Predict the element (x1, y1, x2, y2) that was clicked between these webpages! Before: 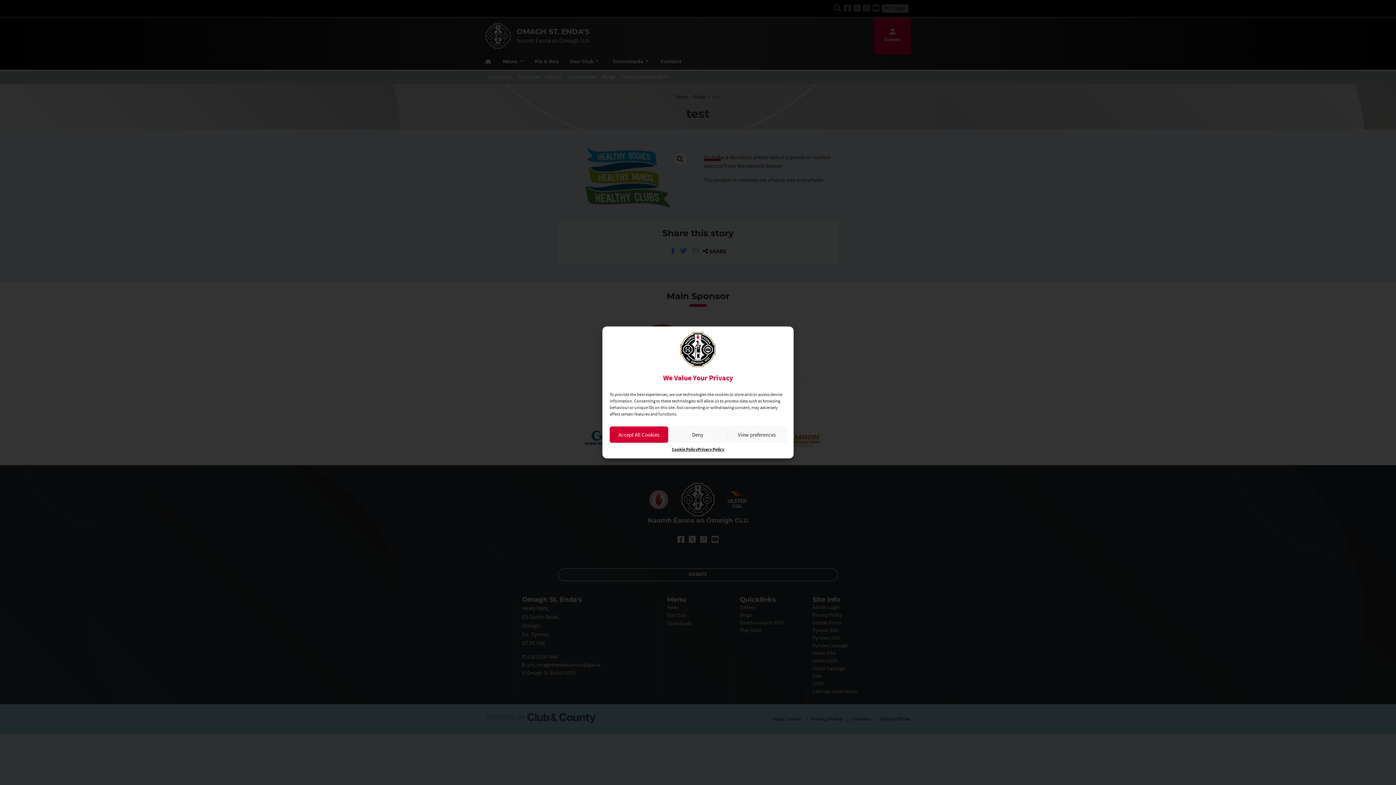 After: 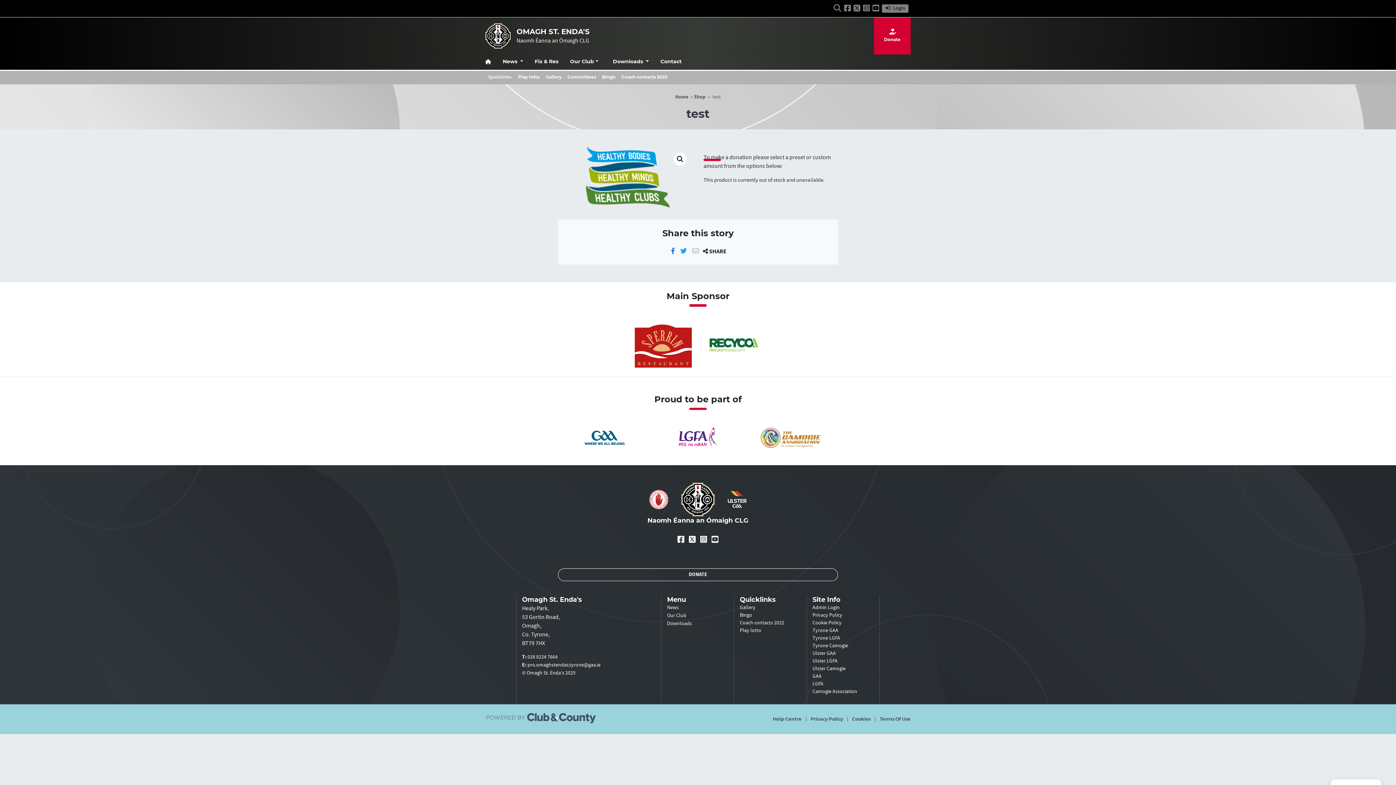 Action: label: Deny bbox: (668, 426, 727, 443)